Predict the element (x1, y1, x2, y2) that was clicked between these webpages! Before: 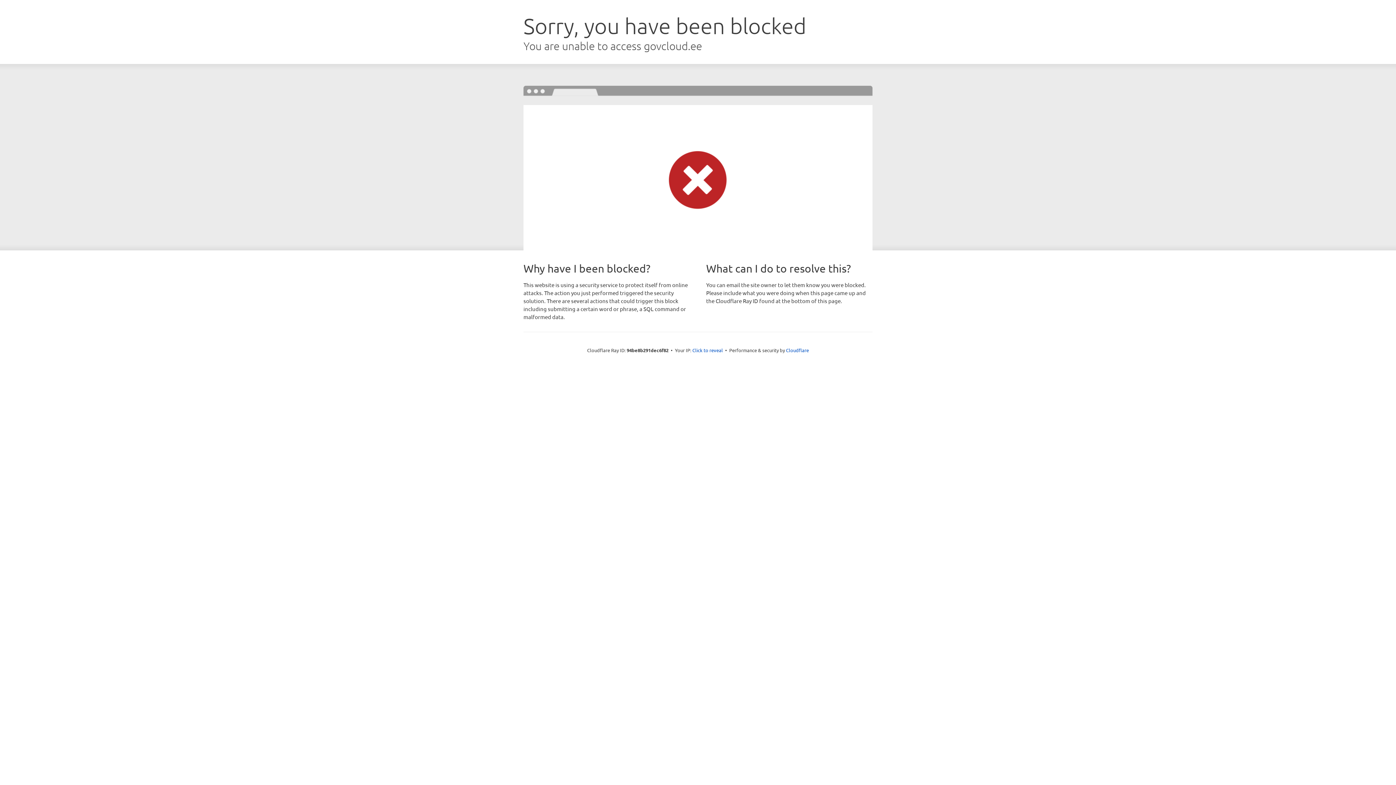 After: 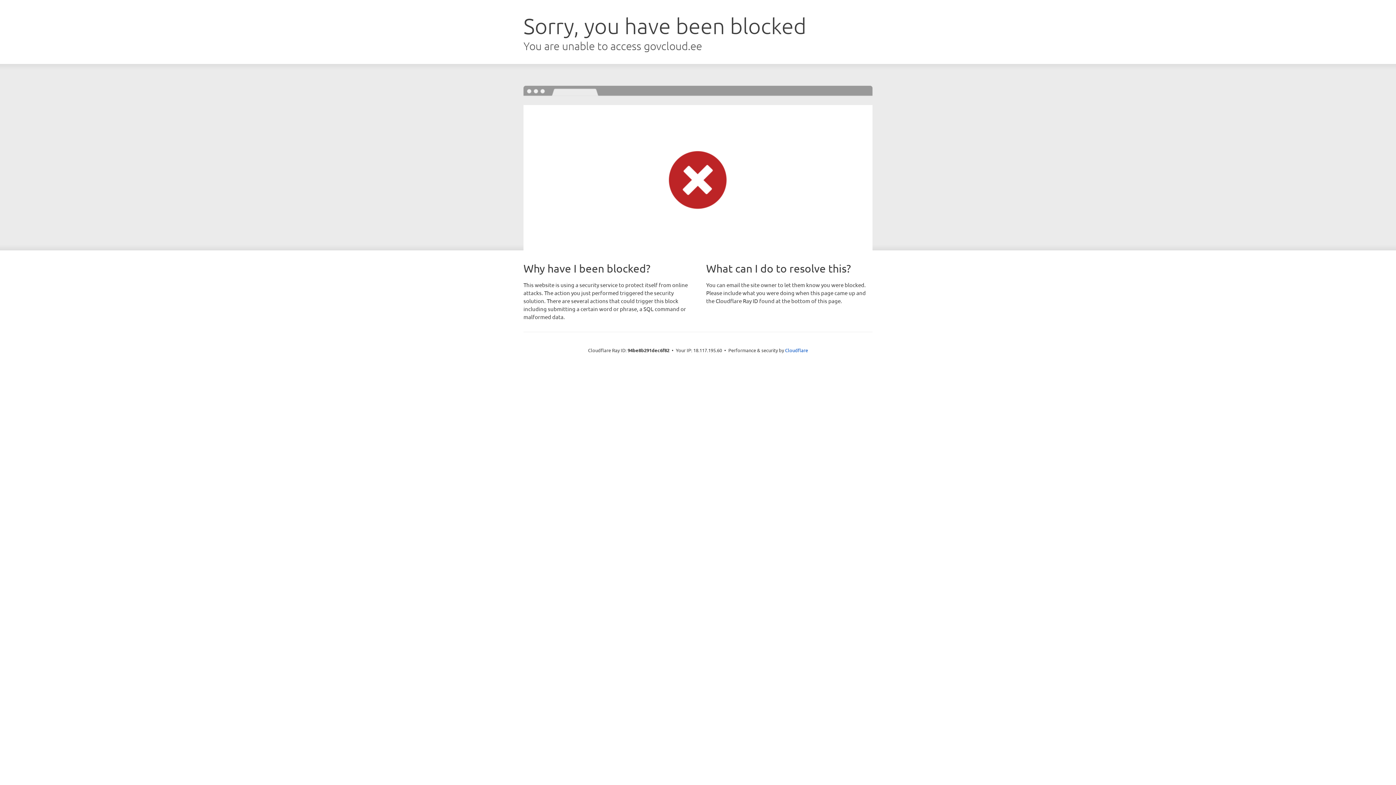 Action: label: Click to reveal bbox: (692, 346, 723, 353)